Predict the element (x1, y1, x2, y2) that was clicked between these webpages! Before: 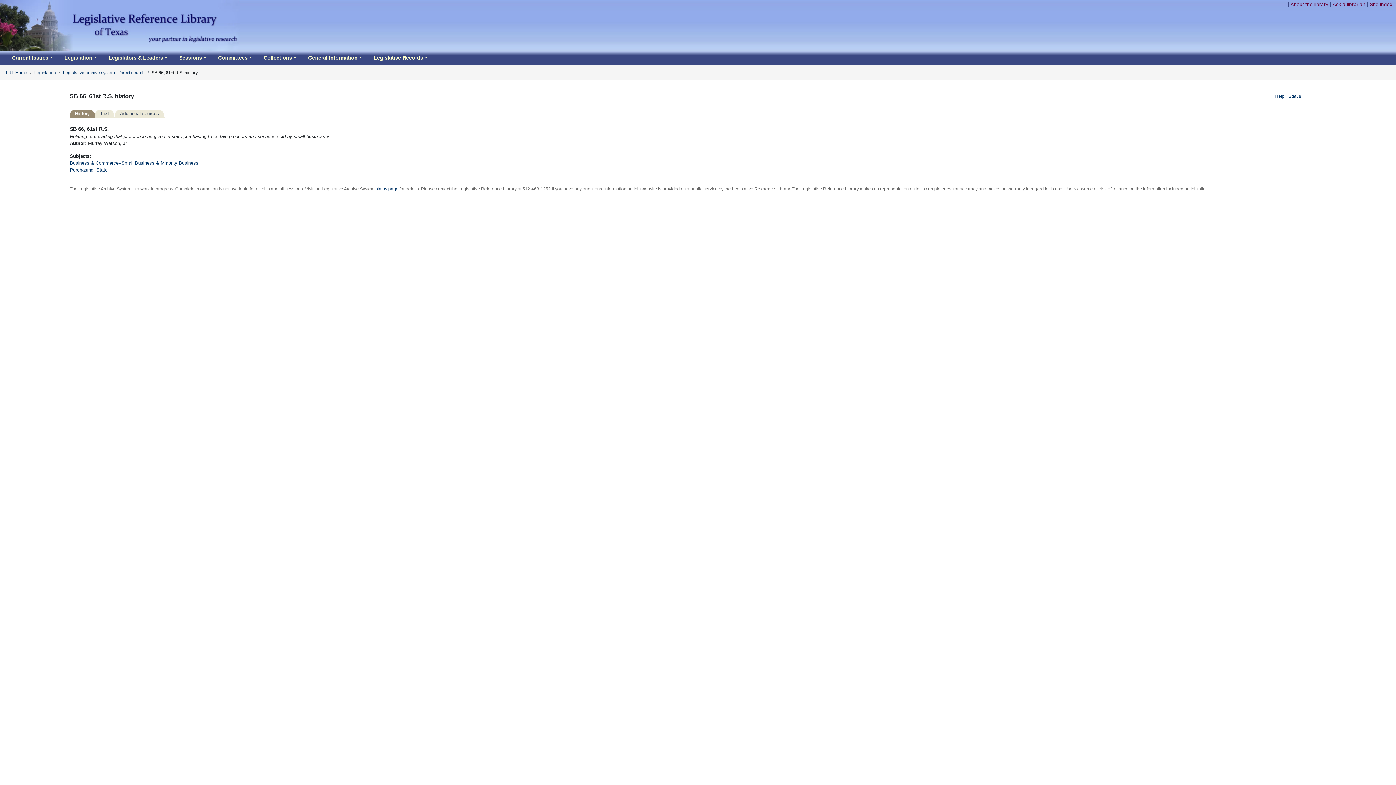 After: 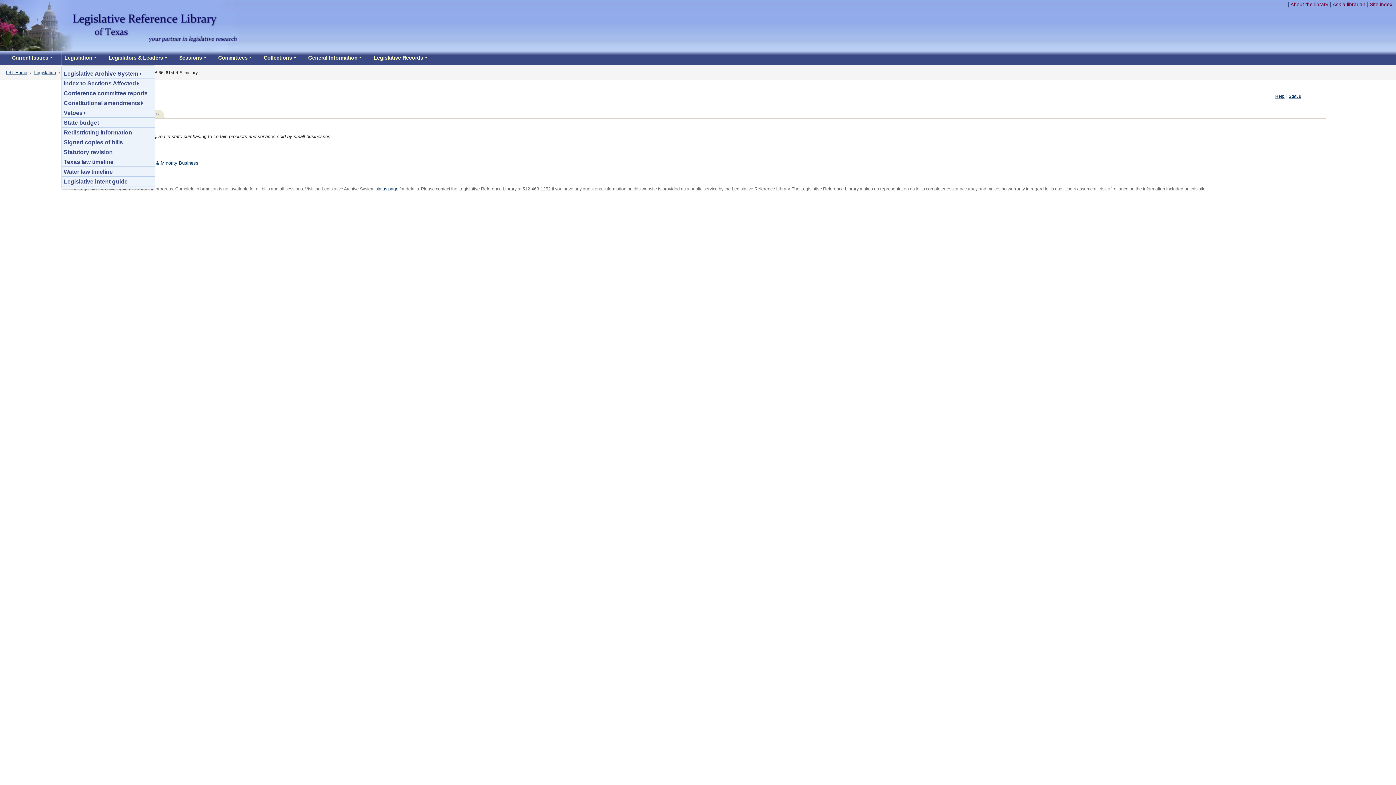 Action: label: Legislation bbox: (61, 51, 99, 64)